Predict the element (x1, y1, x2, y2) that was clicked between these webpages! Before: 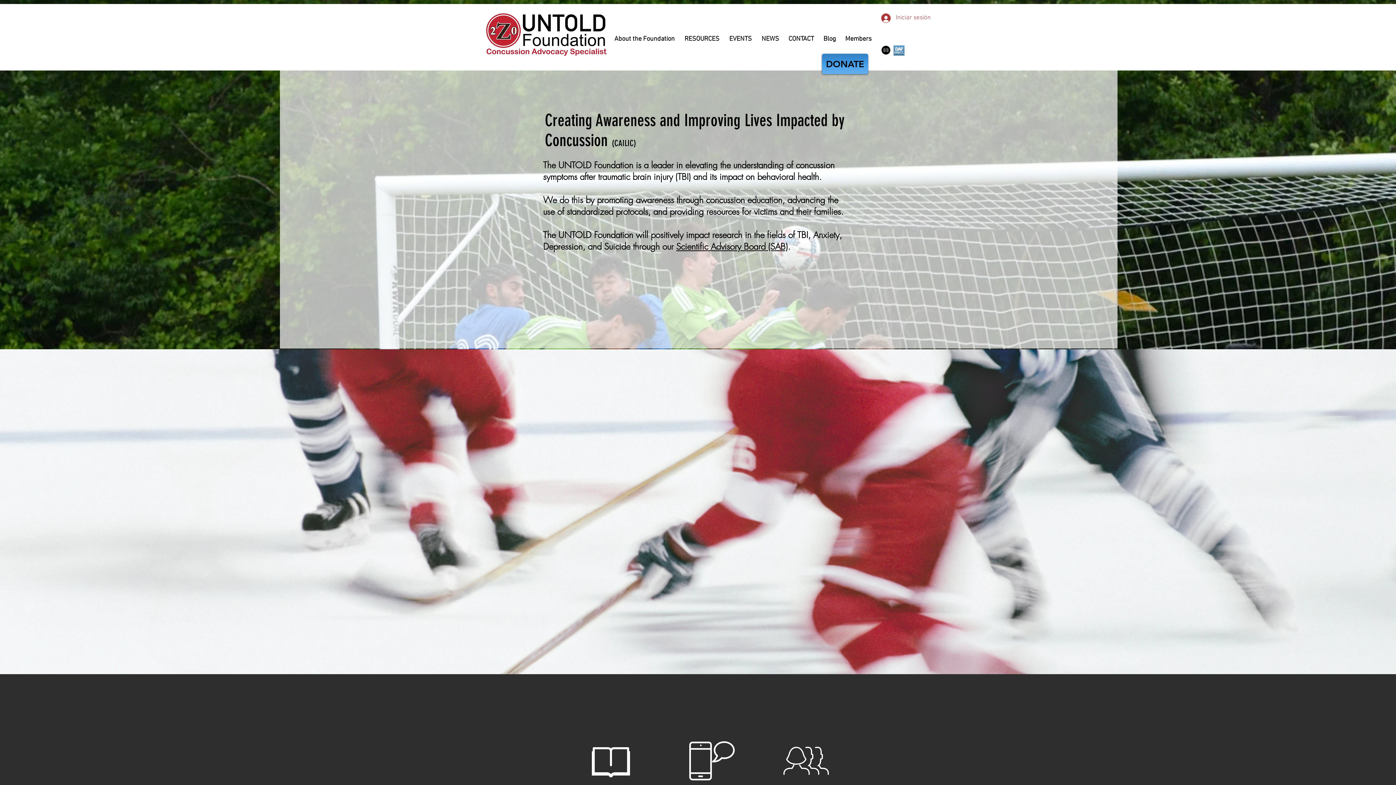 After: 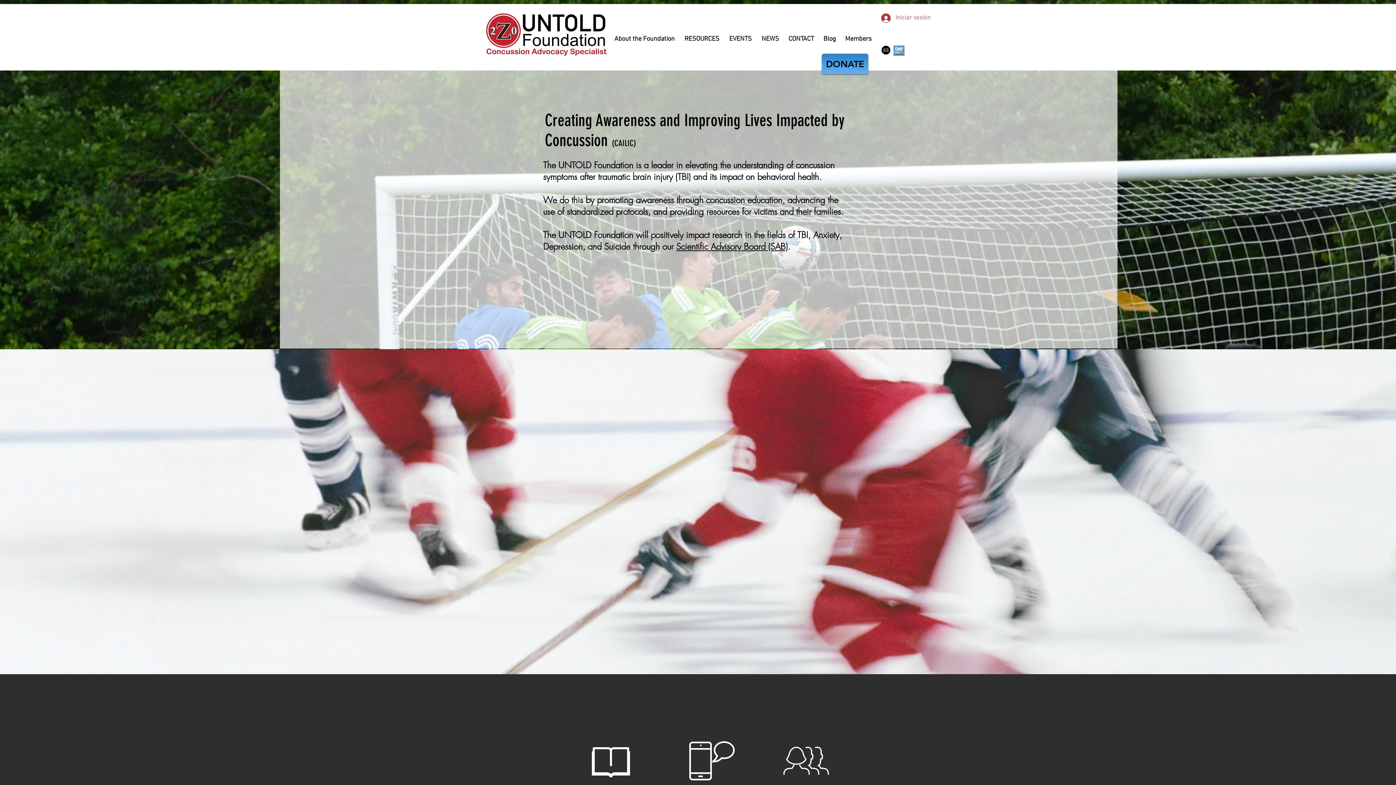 Action: bbox: (893, 45, 904, 55)